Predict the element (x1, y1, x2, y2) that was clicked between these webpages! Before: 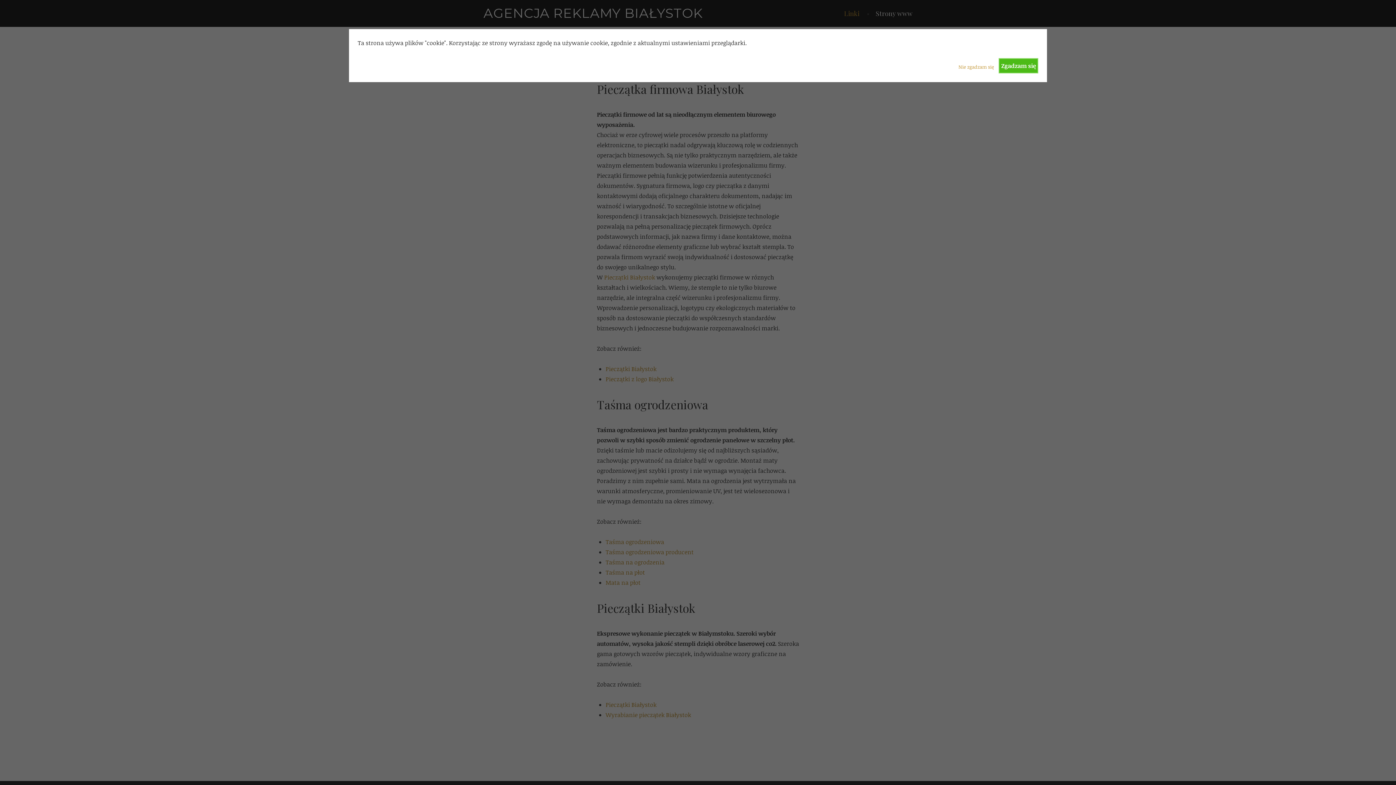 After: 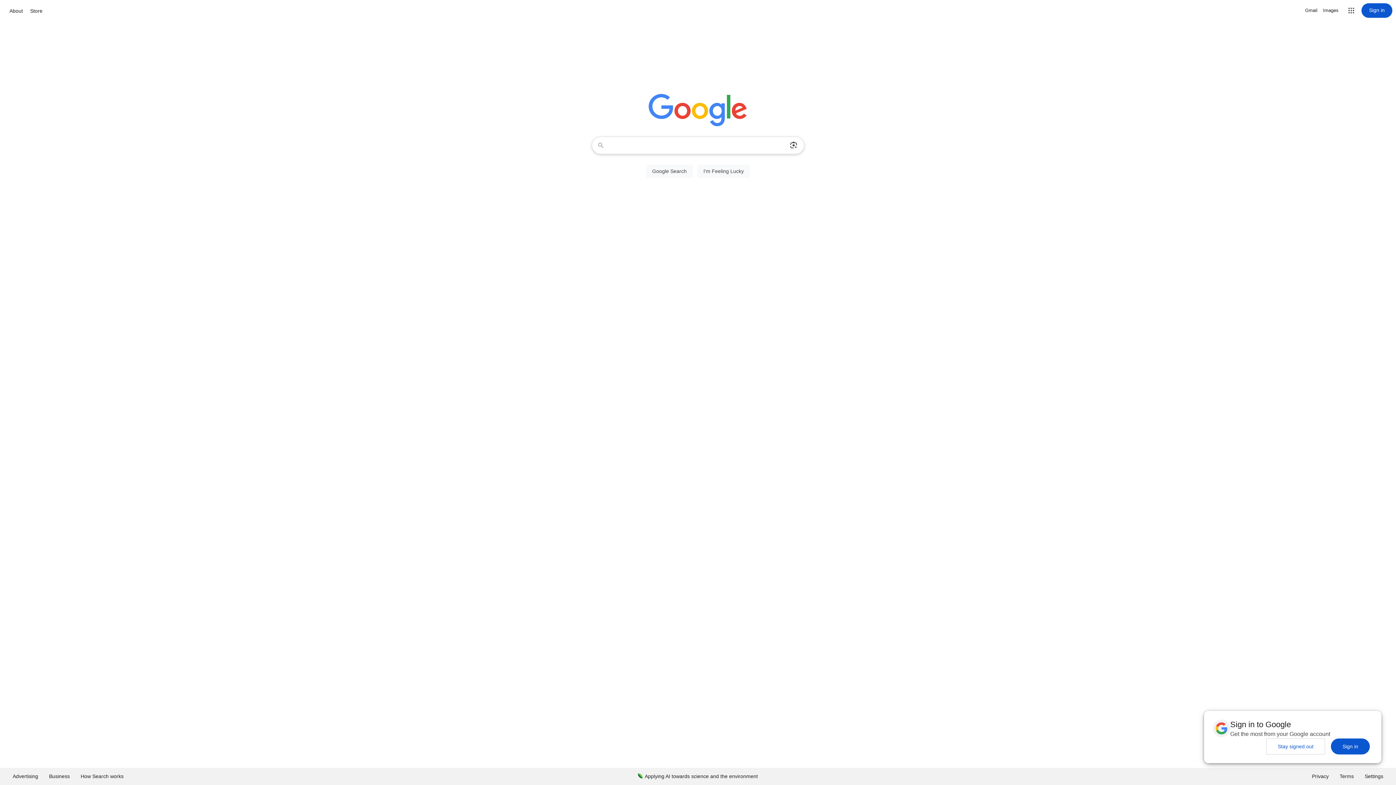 Action: label: Nie zgadzam się bbox: (958, 58, 994, 71)